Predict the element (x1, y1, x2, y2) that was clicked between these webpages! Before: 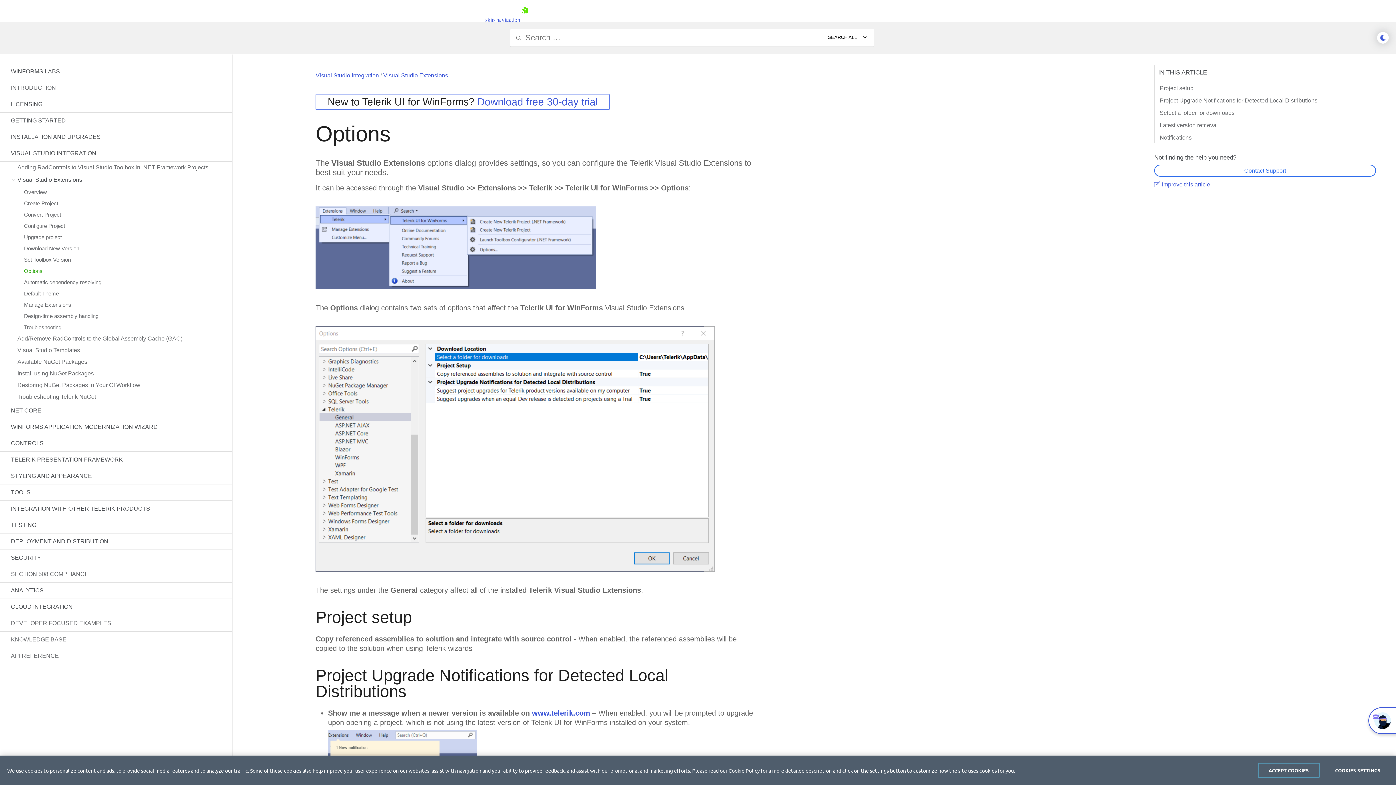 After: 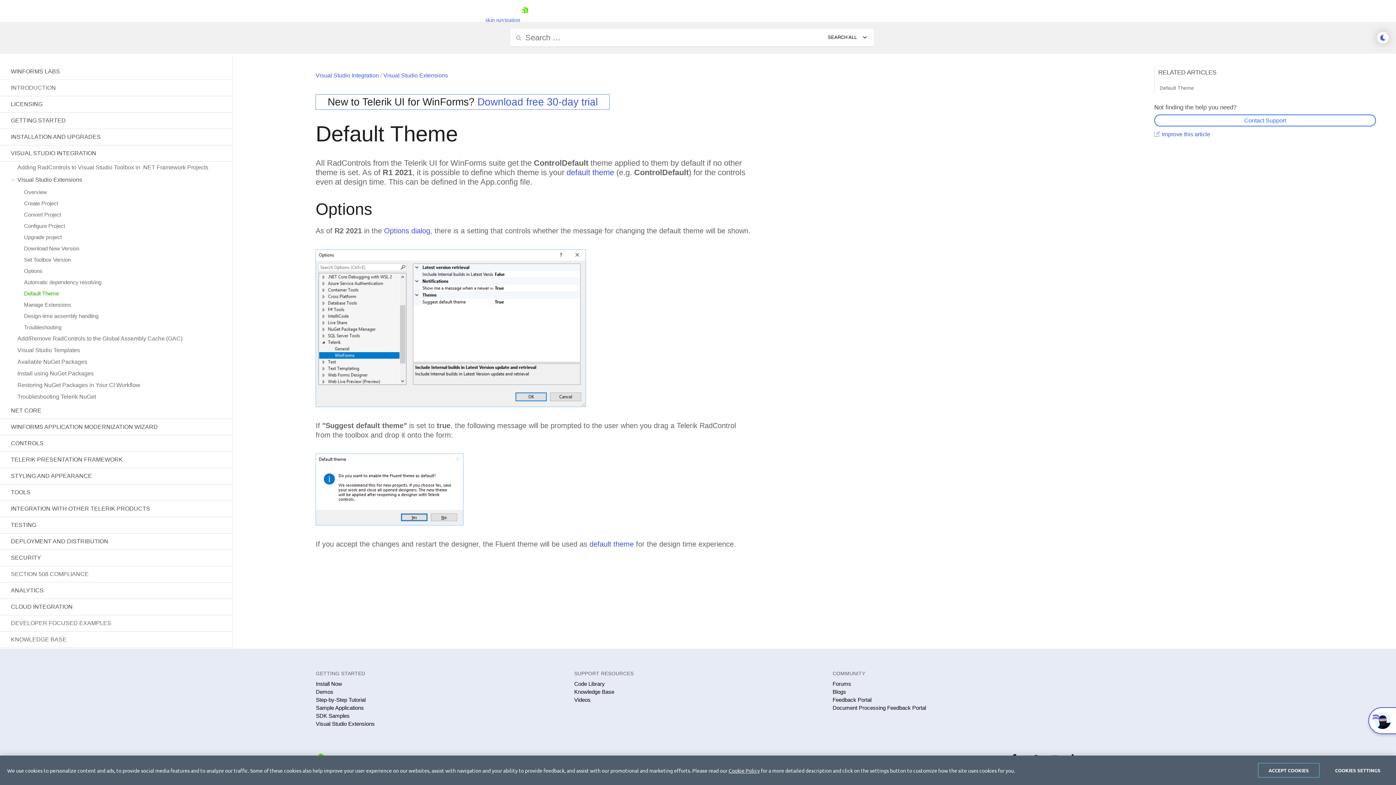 Action: bbox: (0, 288, 232, 298) label: Default Theme